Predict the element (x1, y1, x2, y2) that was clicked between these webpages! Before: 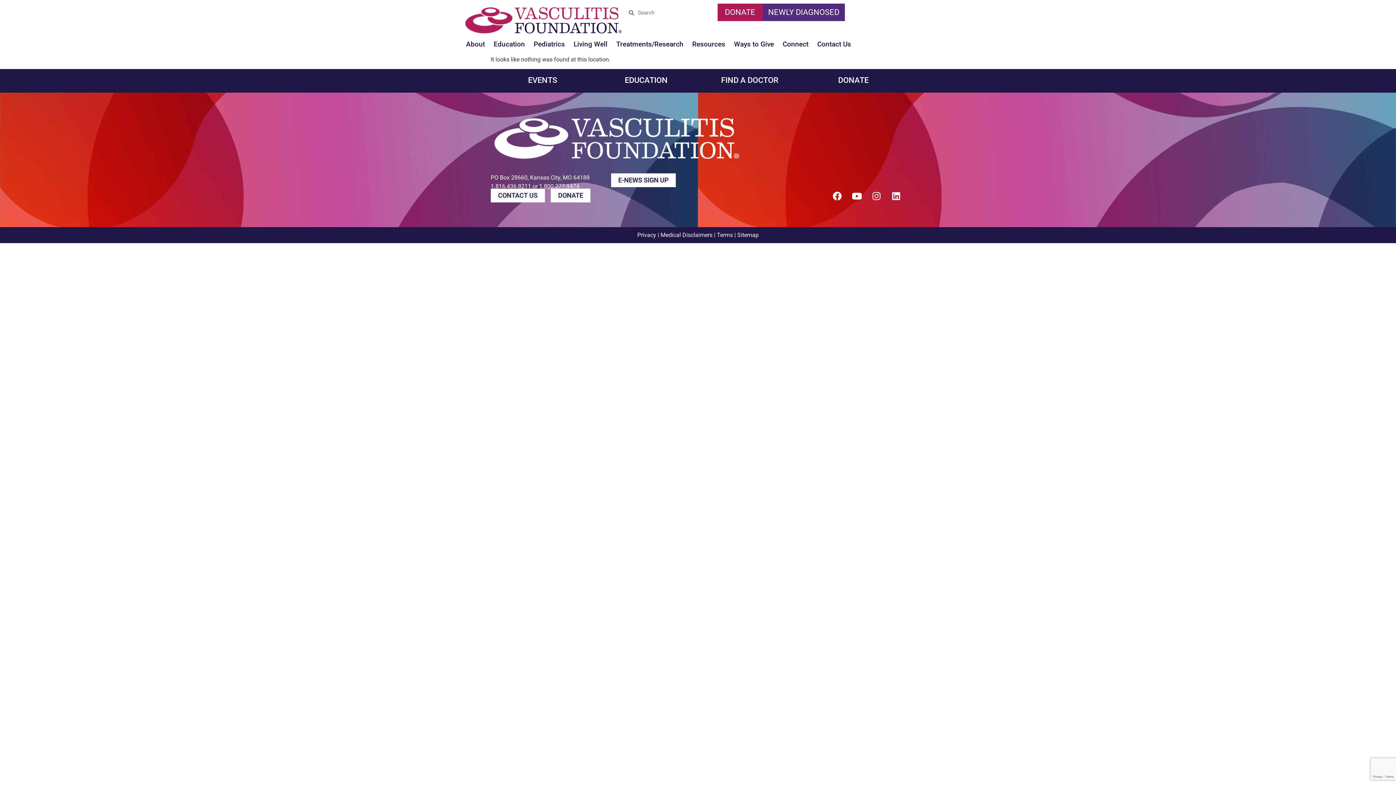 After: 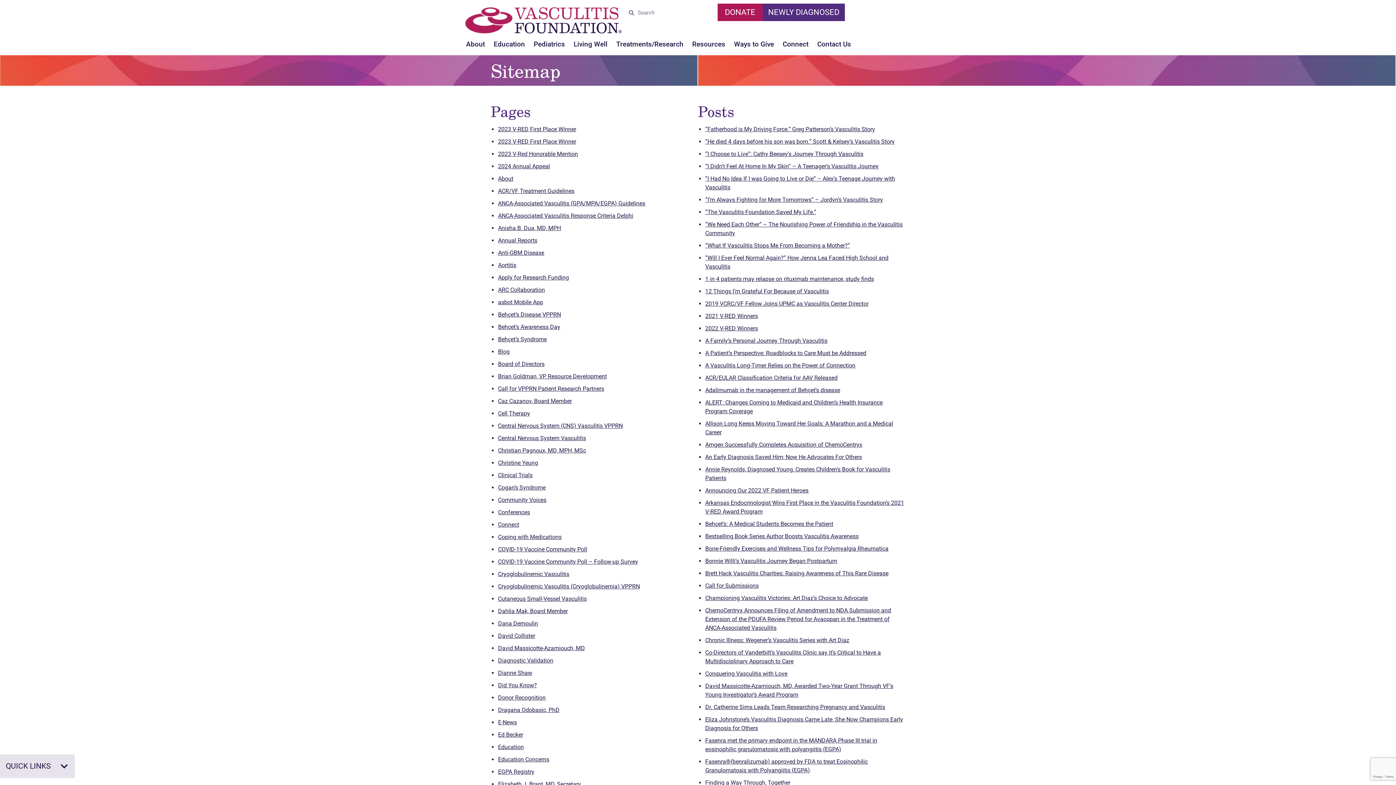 Action: bbox: (737, 231, 758, 238) label: Sitemap